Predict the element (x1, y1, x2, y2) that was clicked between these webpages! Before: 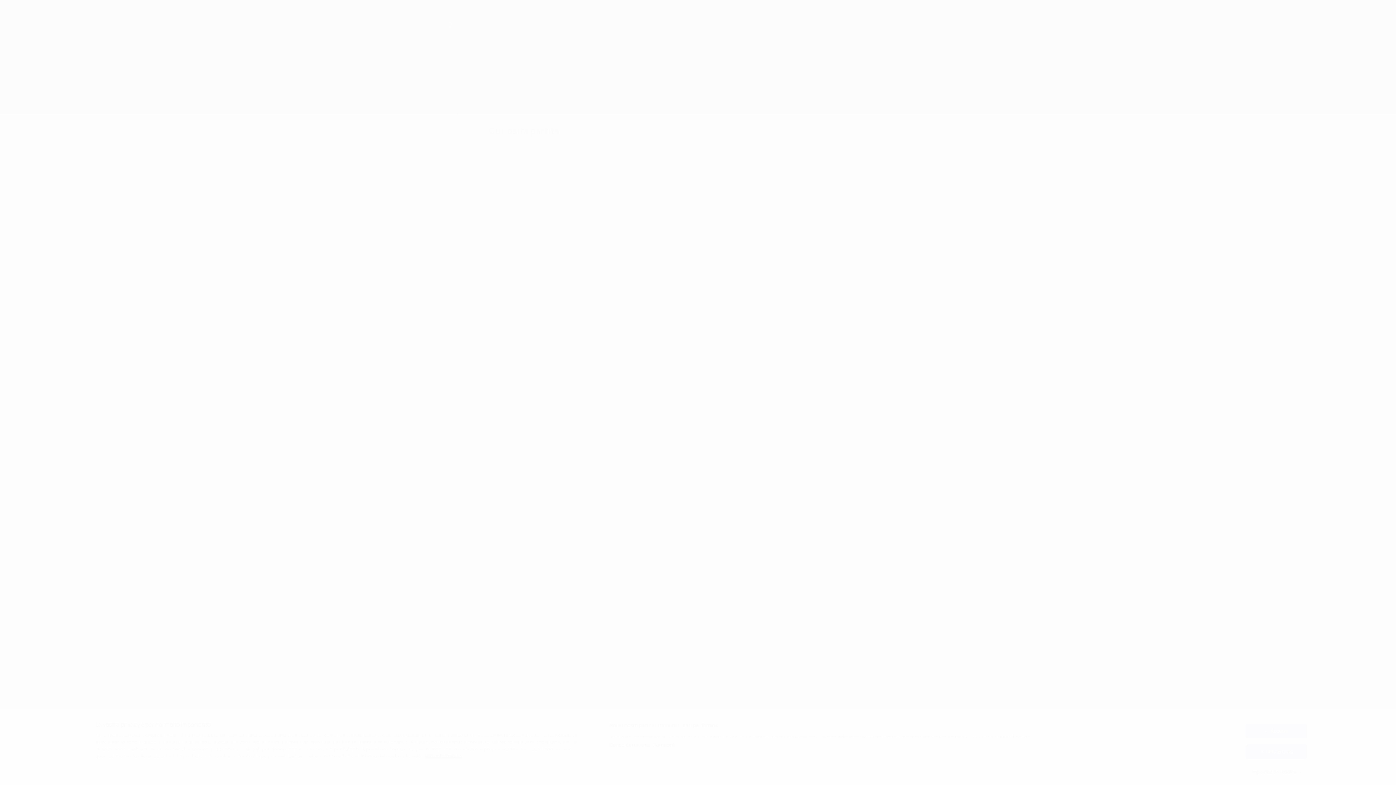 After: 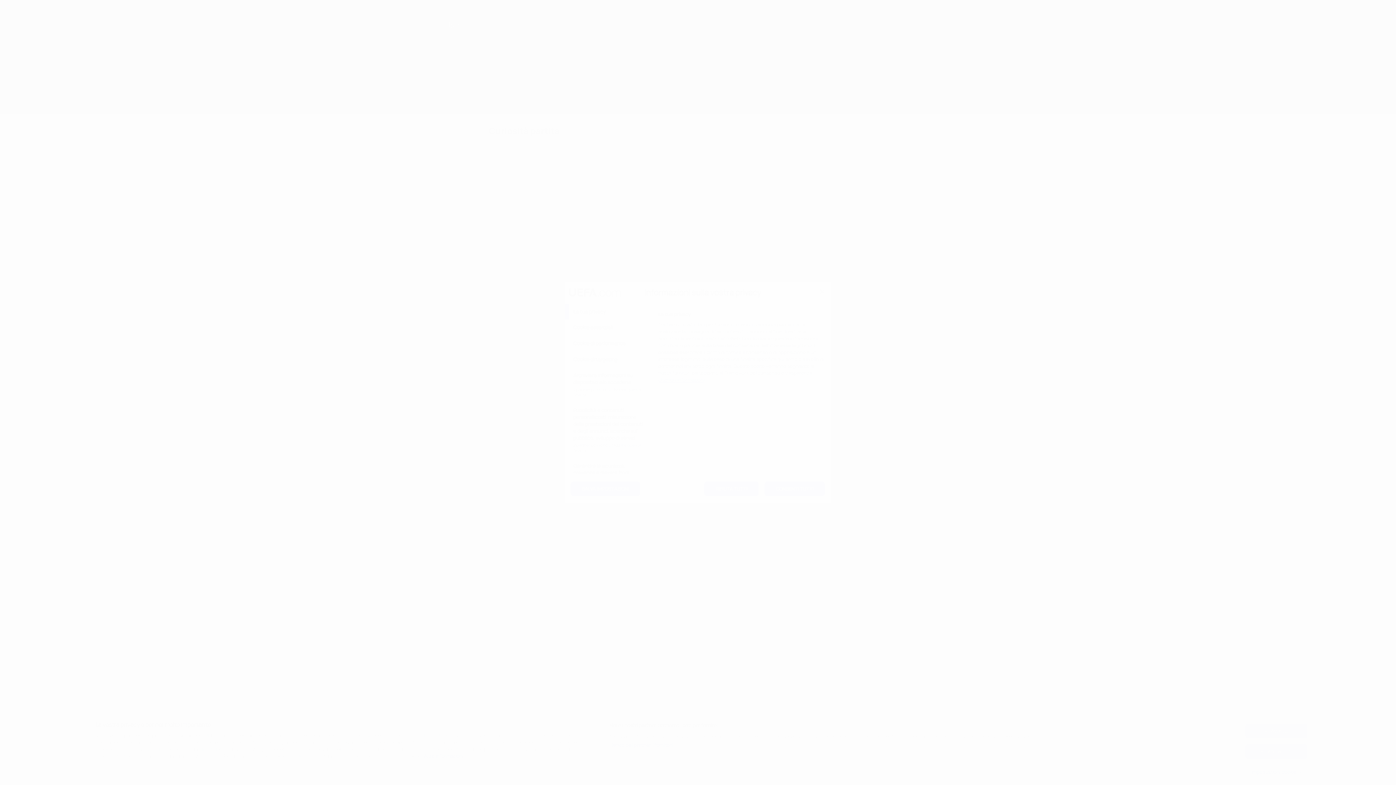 Action: bbox: (1245, 765, 1307, 779) label: Impostazioni cookie